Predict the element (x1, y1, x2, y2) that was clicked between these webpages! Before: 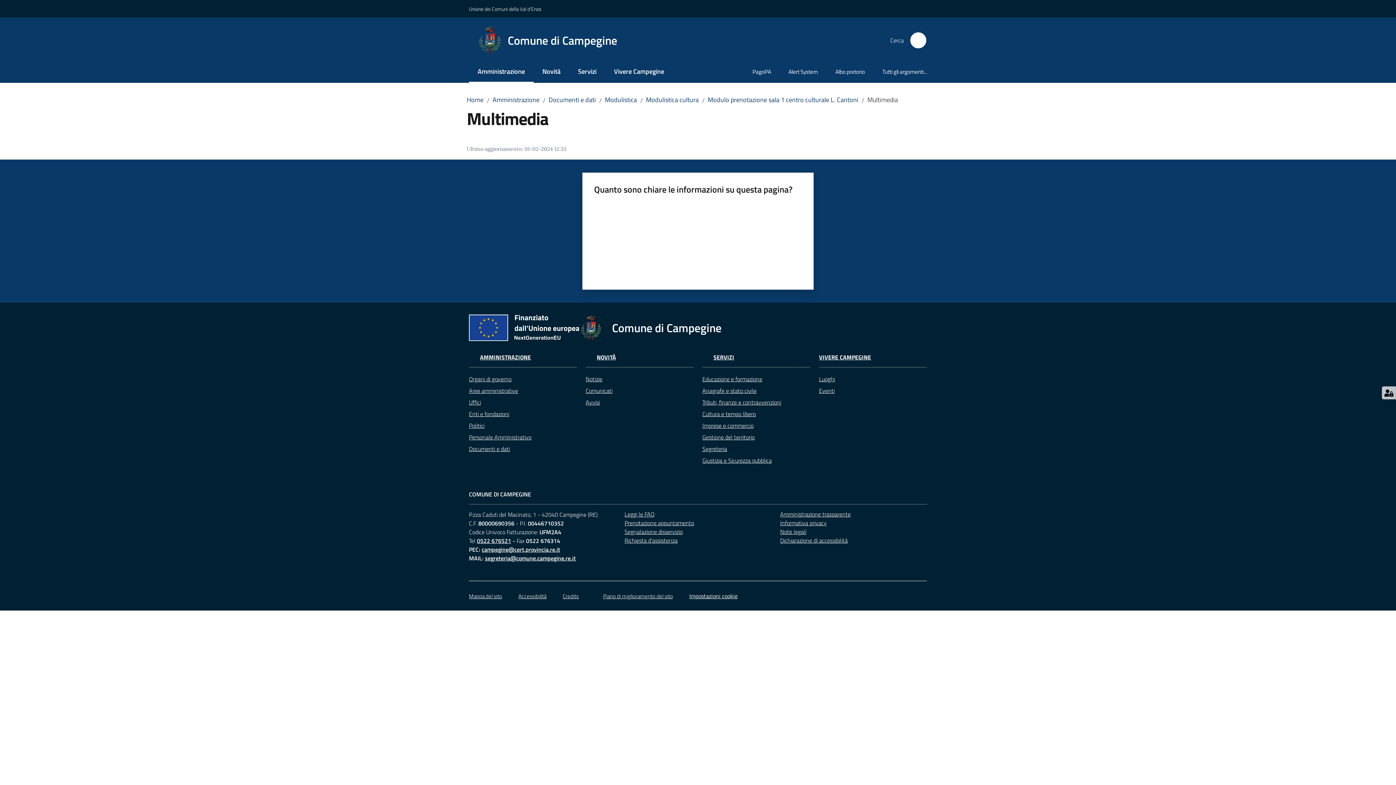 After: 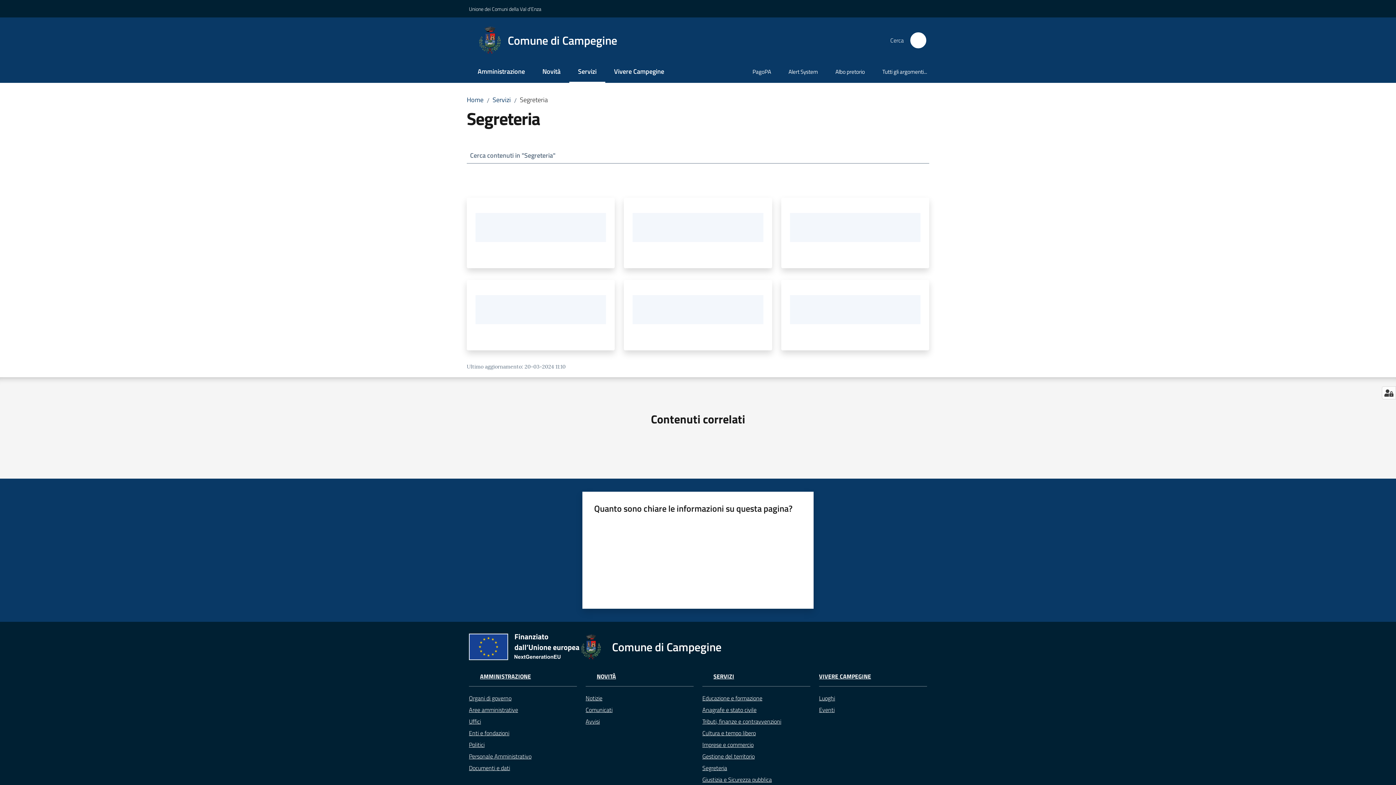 Action: bbox: (702, 443, 810, 455) label: Segreteria